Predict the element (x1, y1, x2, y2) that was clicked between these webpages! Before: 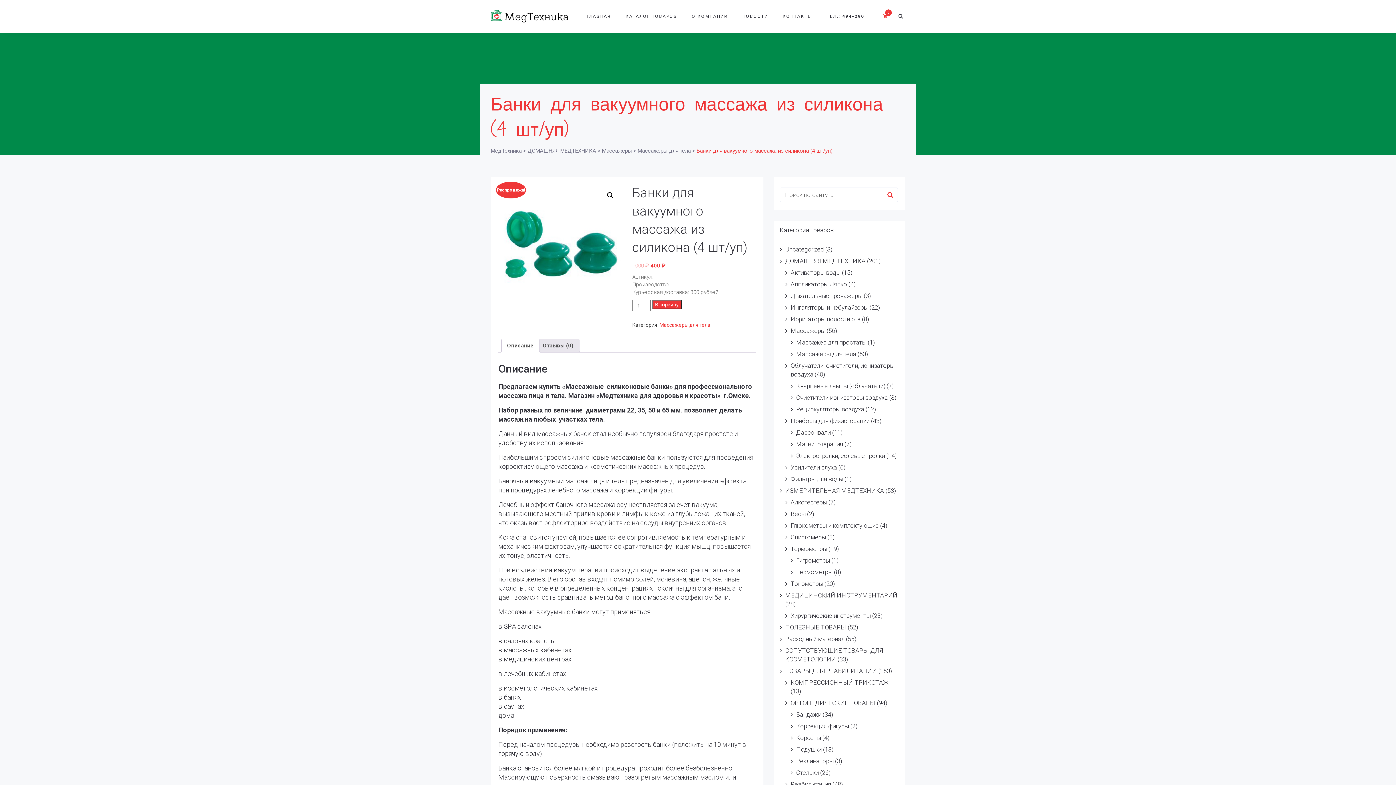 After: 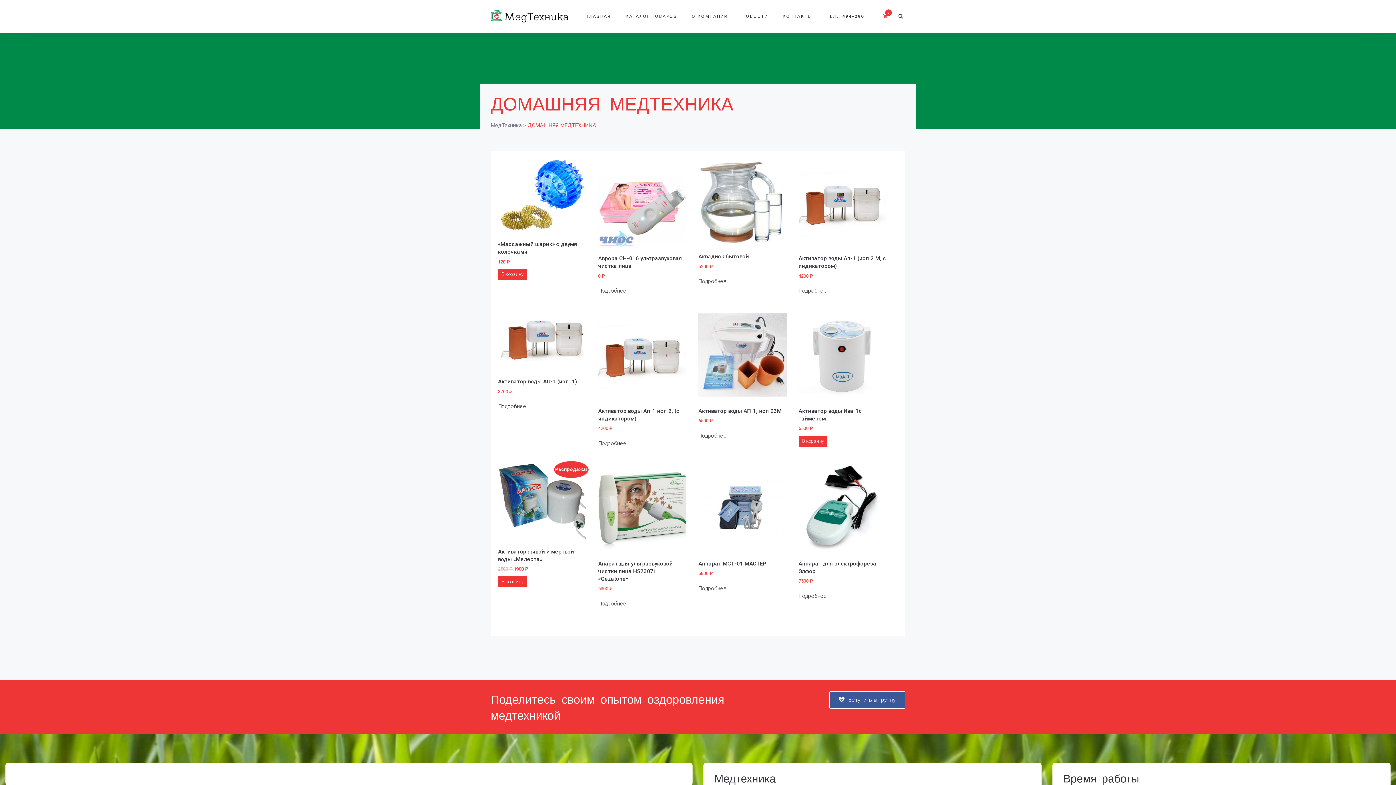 Action: bbox: (785, 257, 865, 264) label: ДОМАШНЯЯ МЕДТЕХНИКА